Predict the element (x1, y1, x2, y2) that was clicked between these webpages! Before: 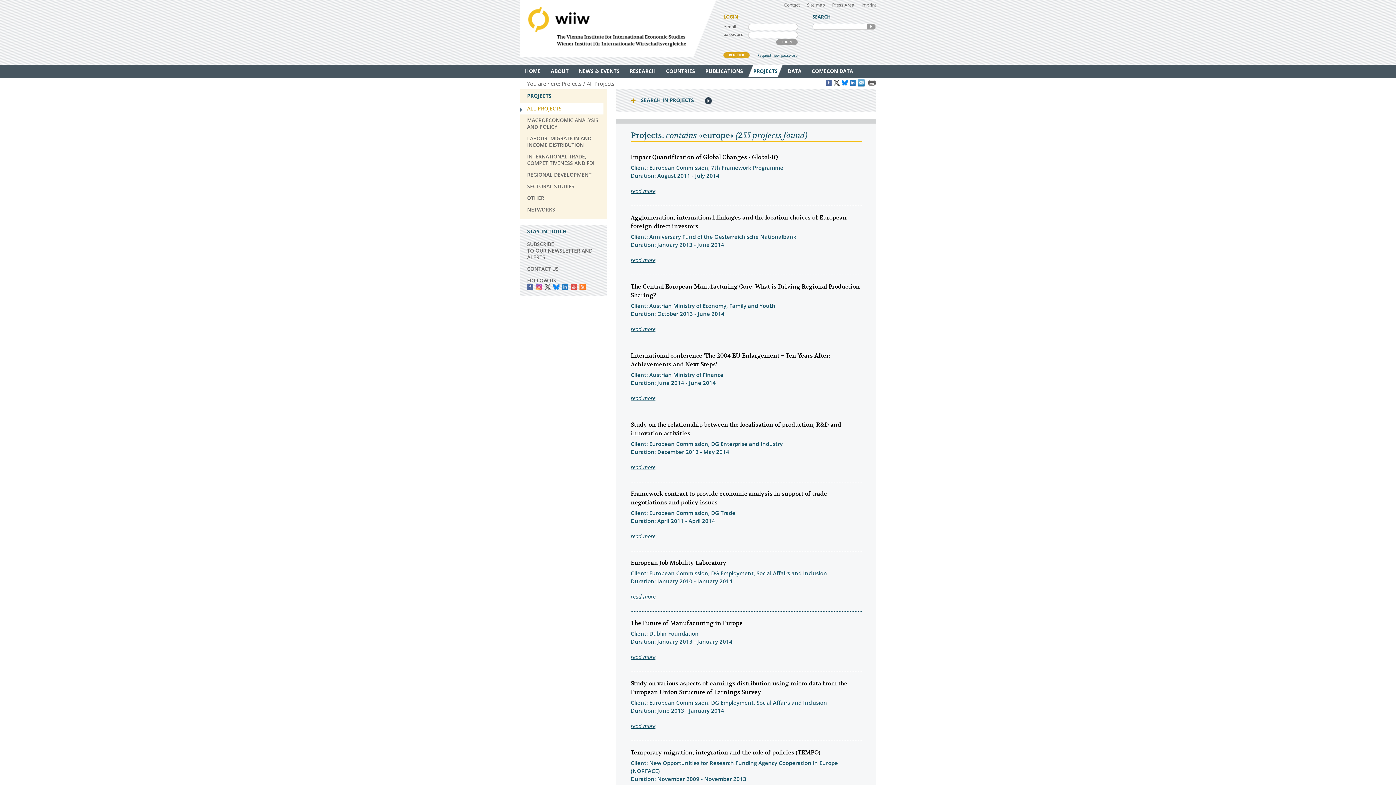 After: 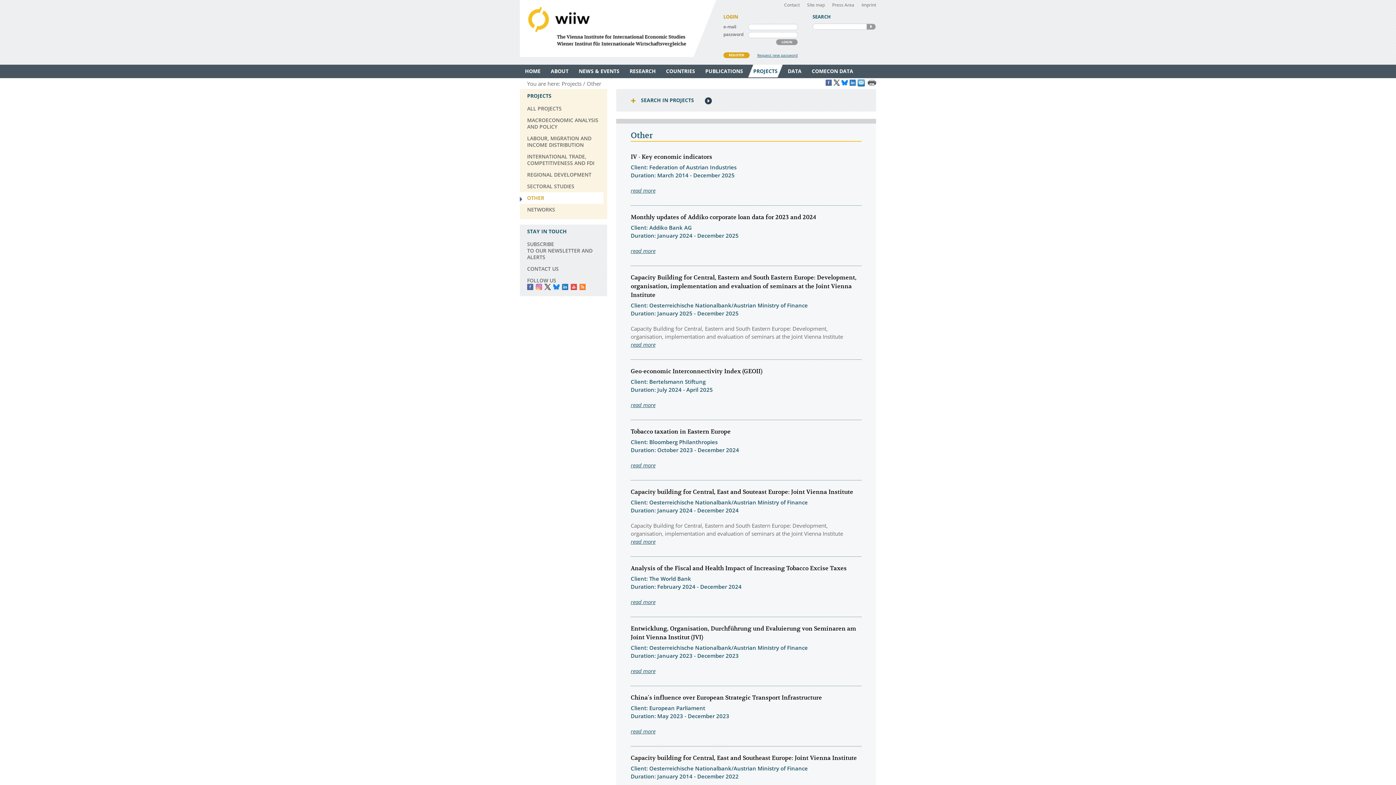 Action: label: OTHER bbox: (527, 194, 544, 201)